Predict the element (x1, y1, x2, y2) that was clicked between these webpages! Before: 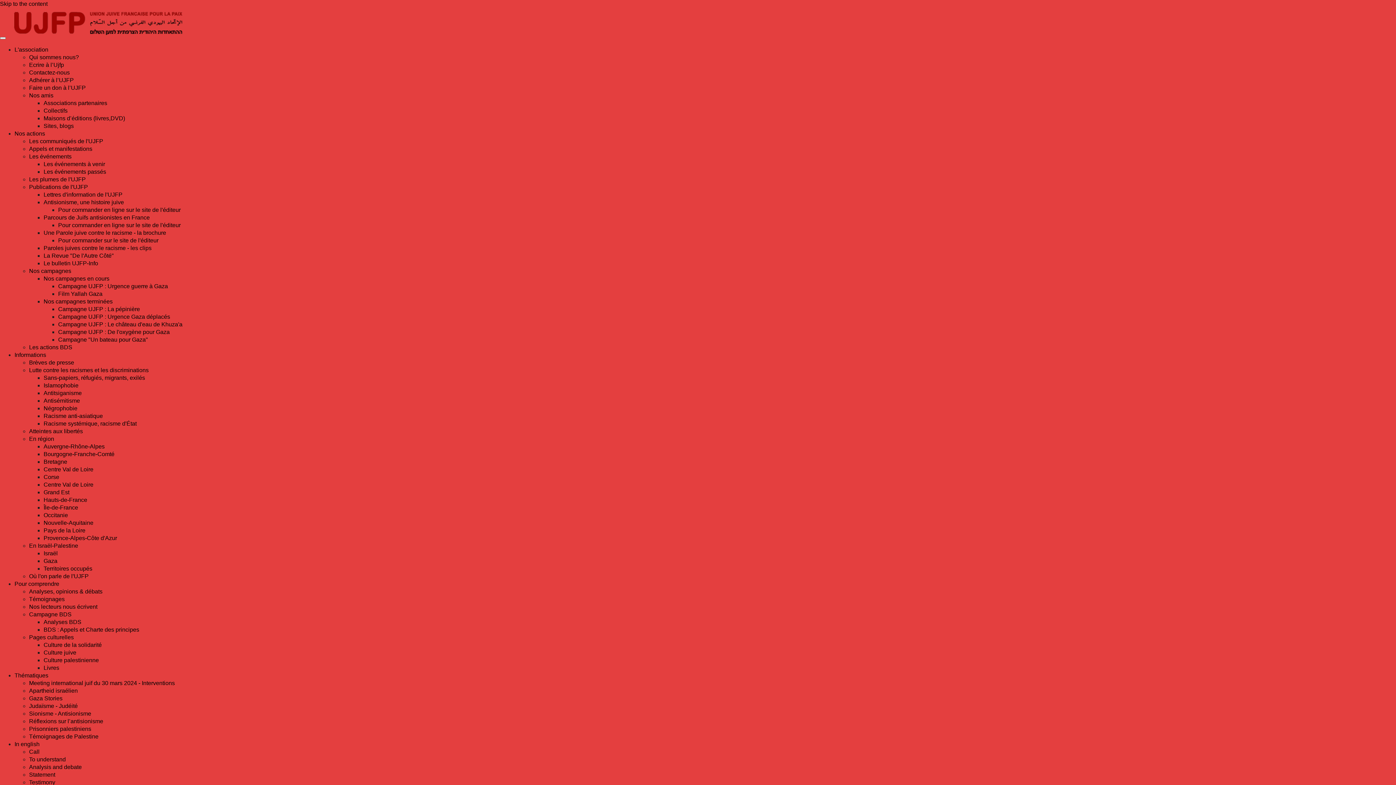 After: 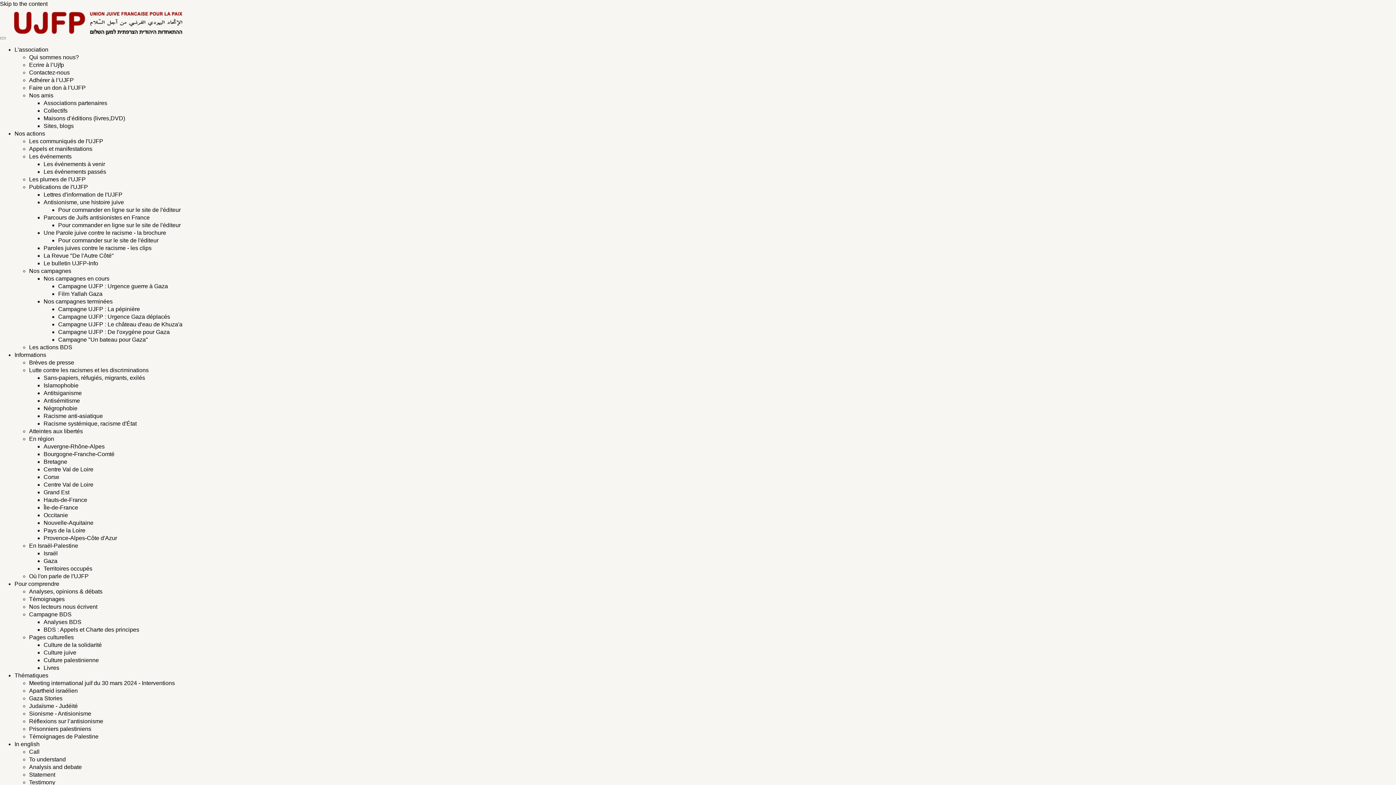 Action: label: Pour comprendre bbox: (14, 581, 59, 587)